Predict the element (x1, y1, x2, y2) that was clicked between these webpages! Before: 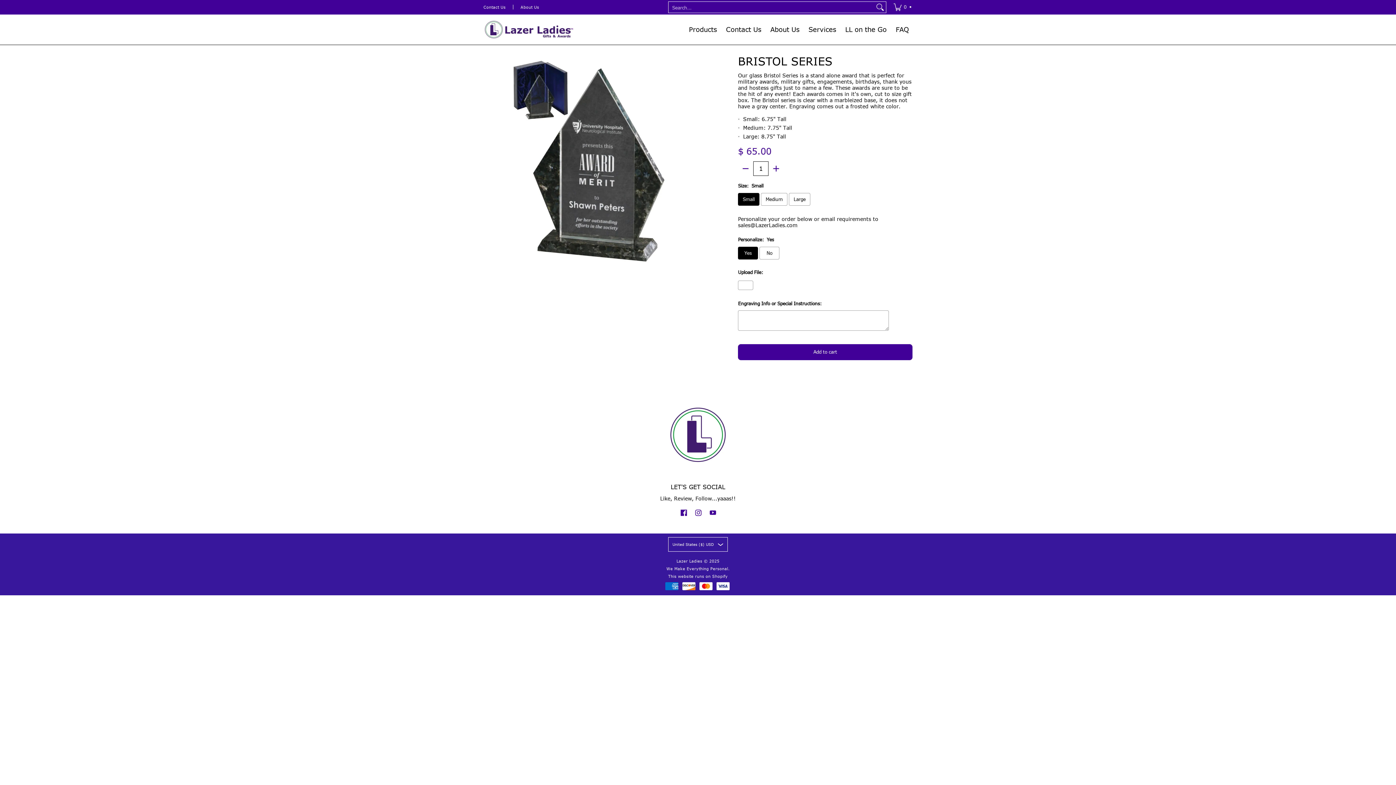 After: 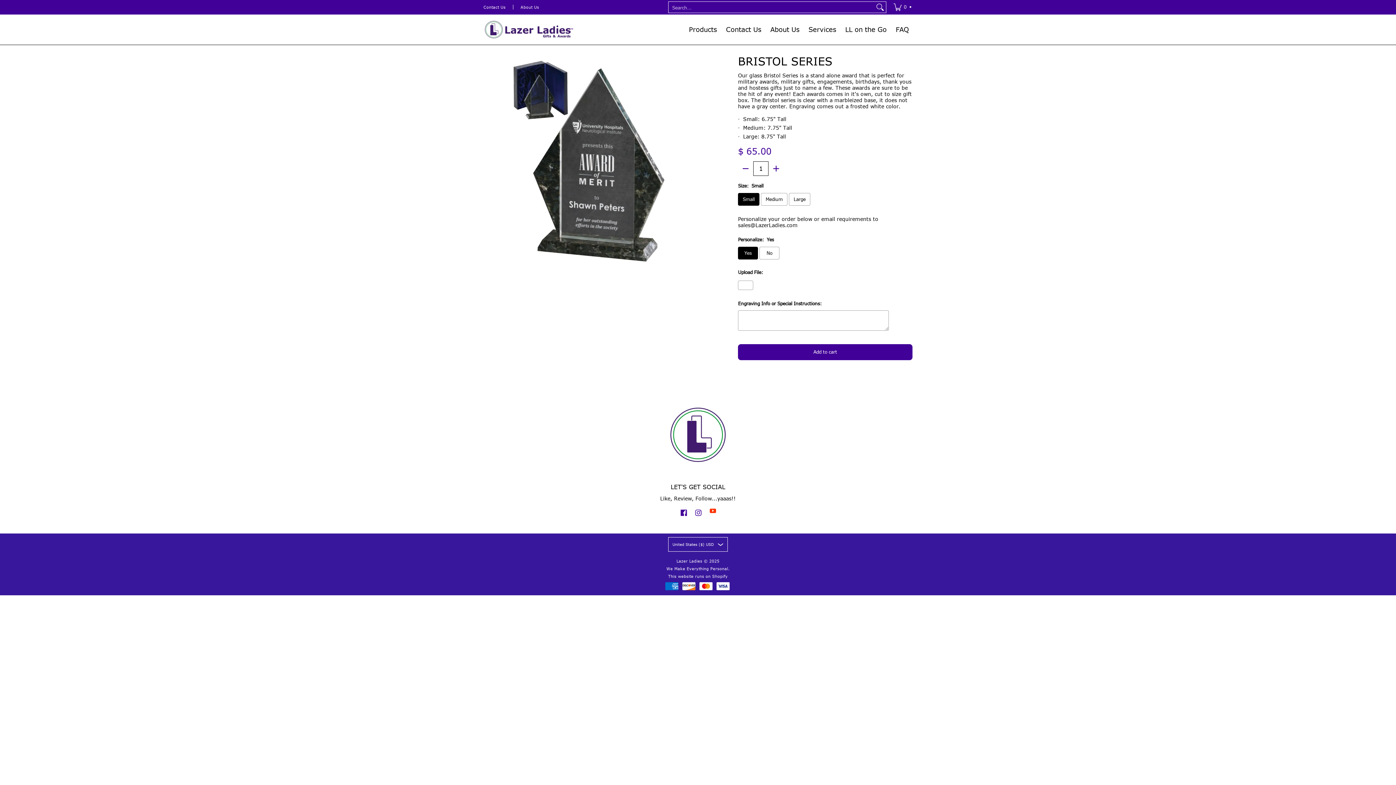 Action: bbox: (708, 506, 718, 518) label: See Lazer Ladies on YouTube